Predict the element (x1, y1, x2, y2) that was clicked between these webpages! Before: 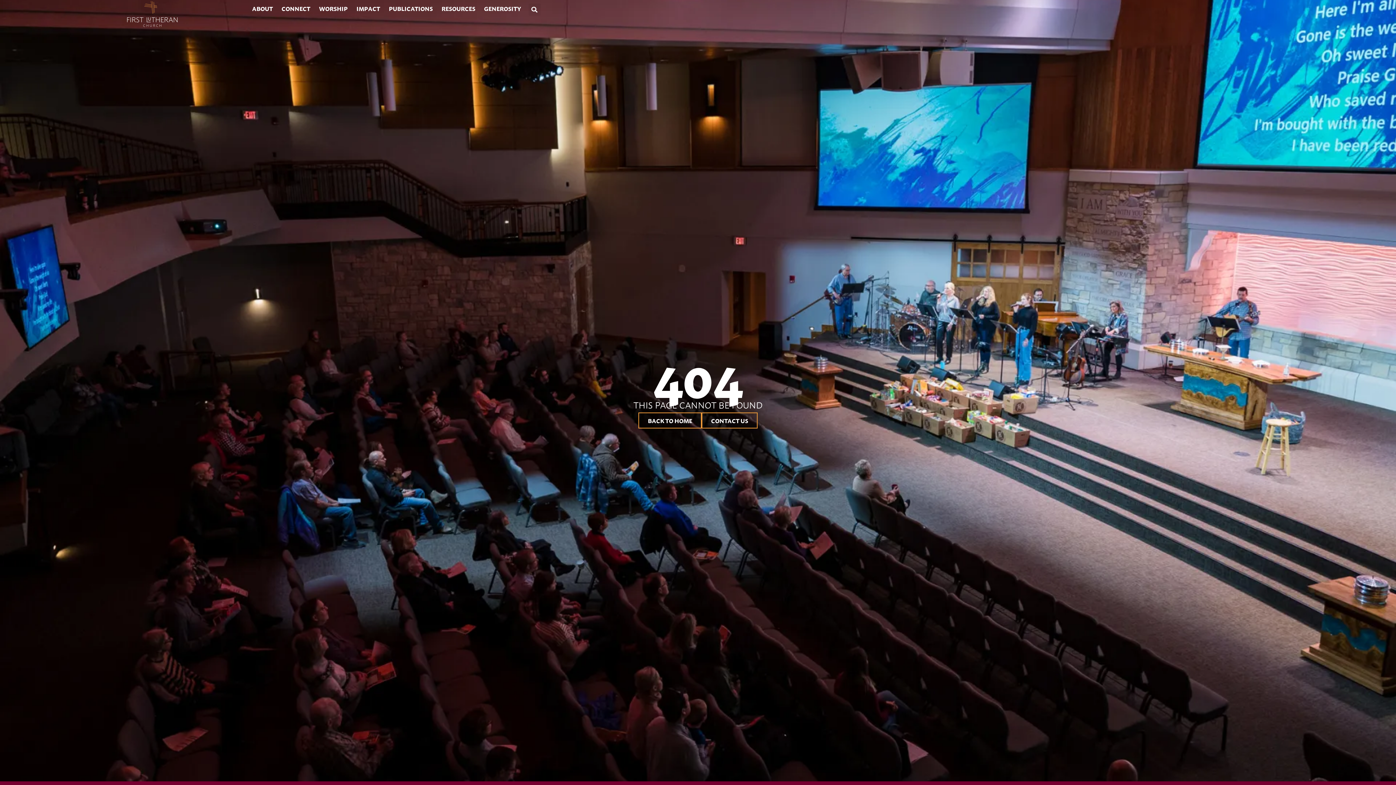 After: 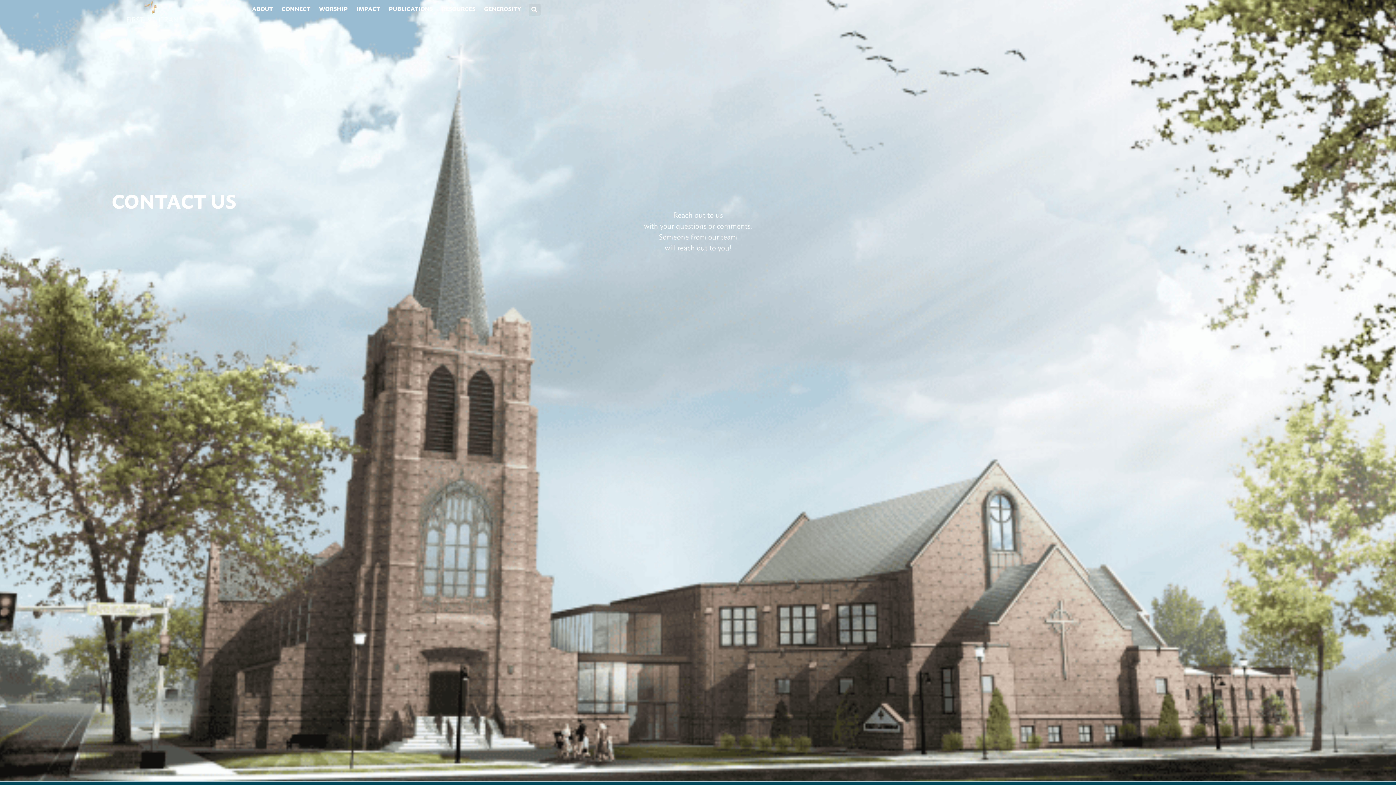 Action: label: CONTACT US bbox: (701, 412, 757, 428)